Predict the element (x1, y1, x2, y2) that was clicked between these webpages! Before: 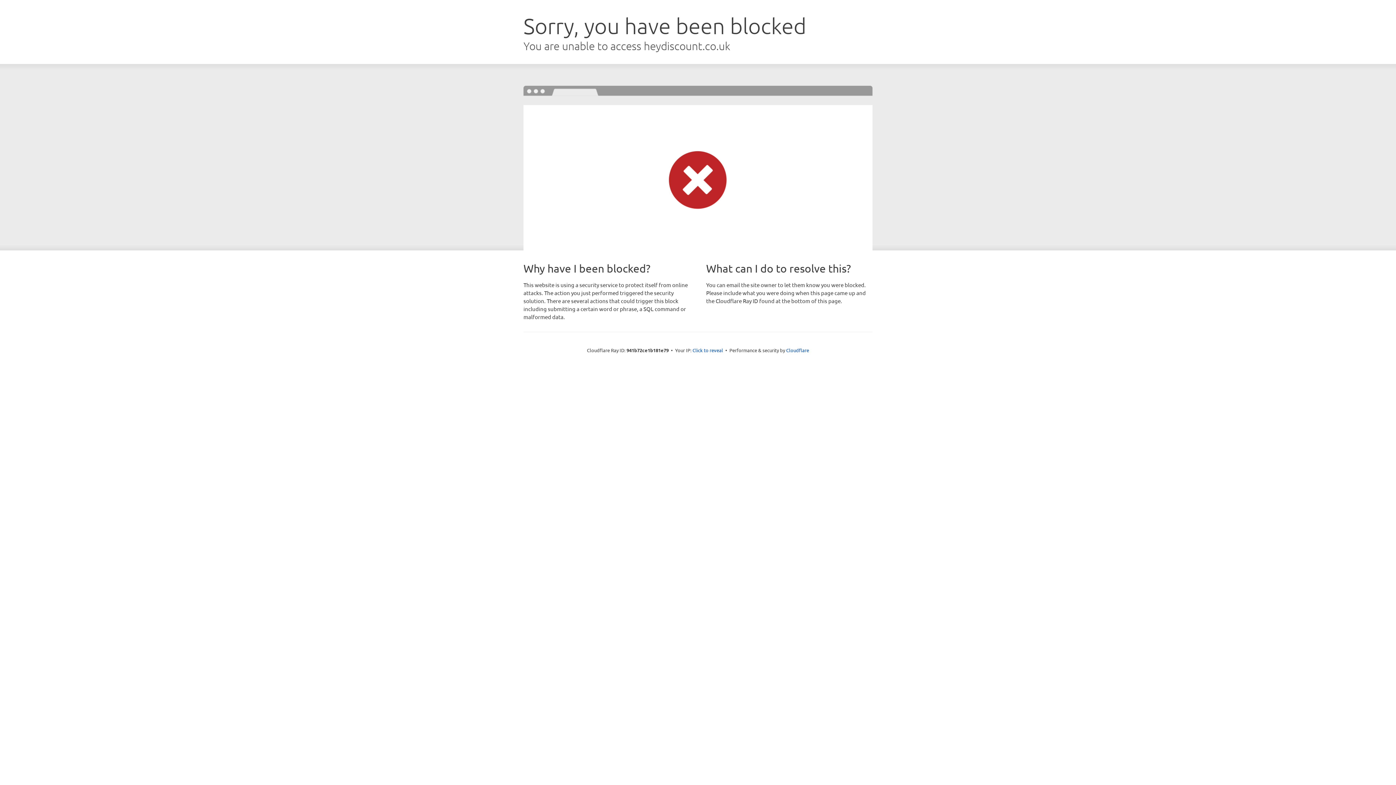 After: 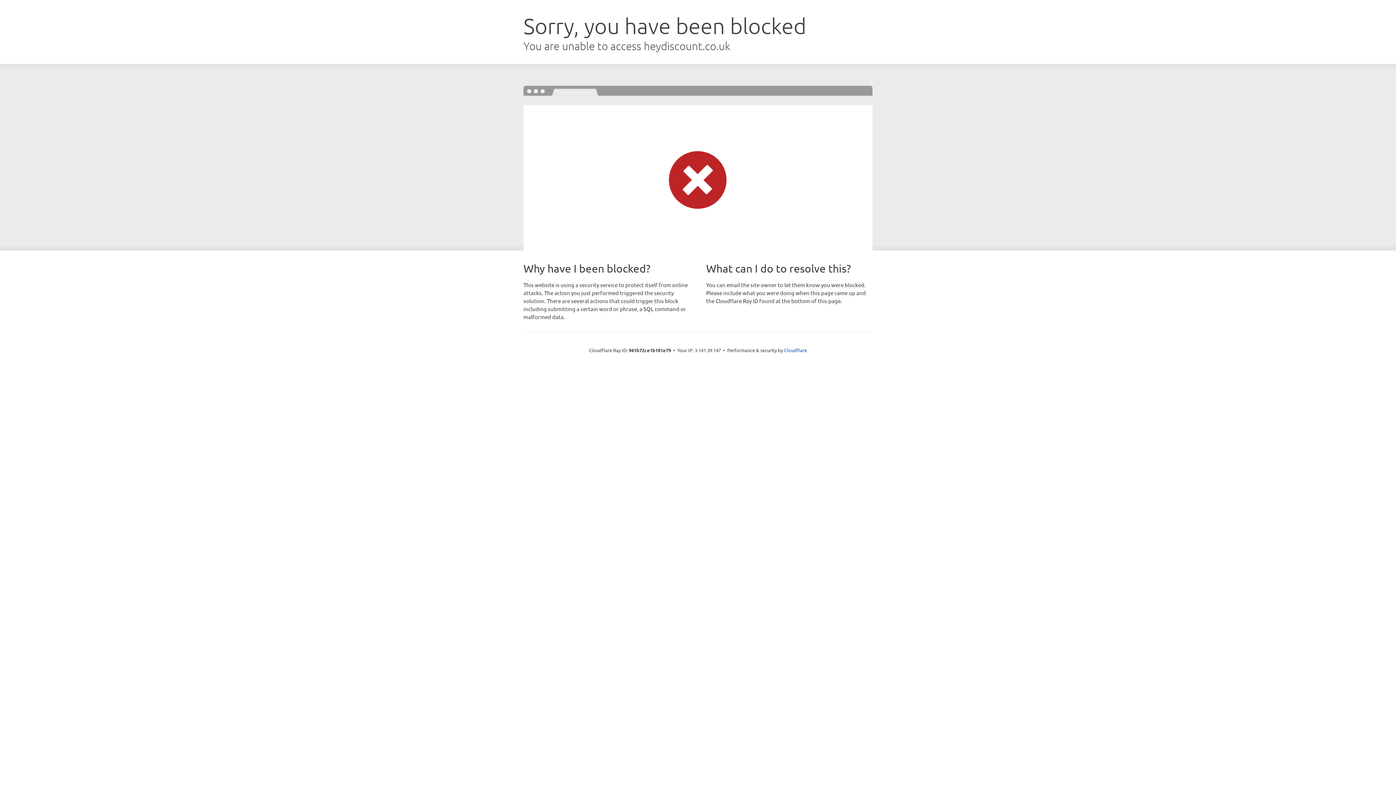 Action: bbox: (692, 346, 723, 353) label: Click to reveal